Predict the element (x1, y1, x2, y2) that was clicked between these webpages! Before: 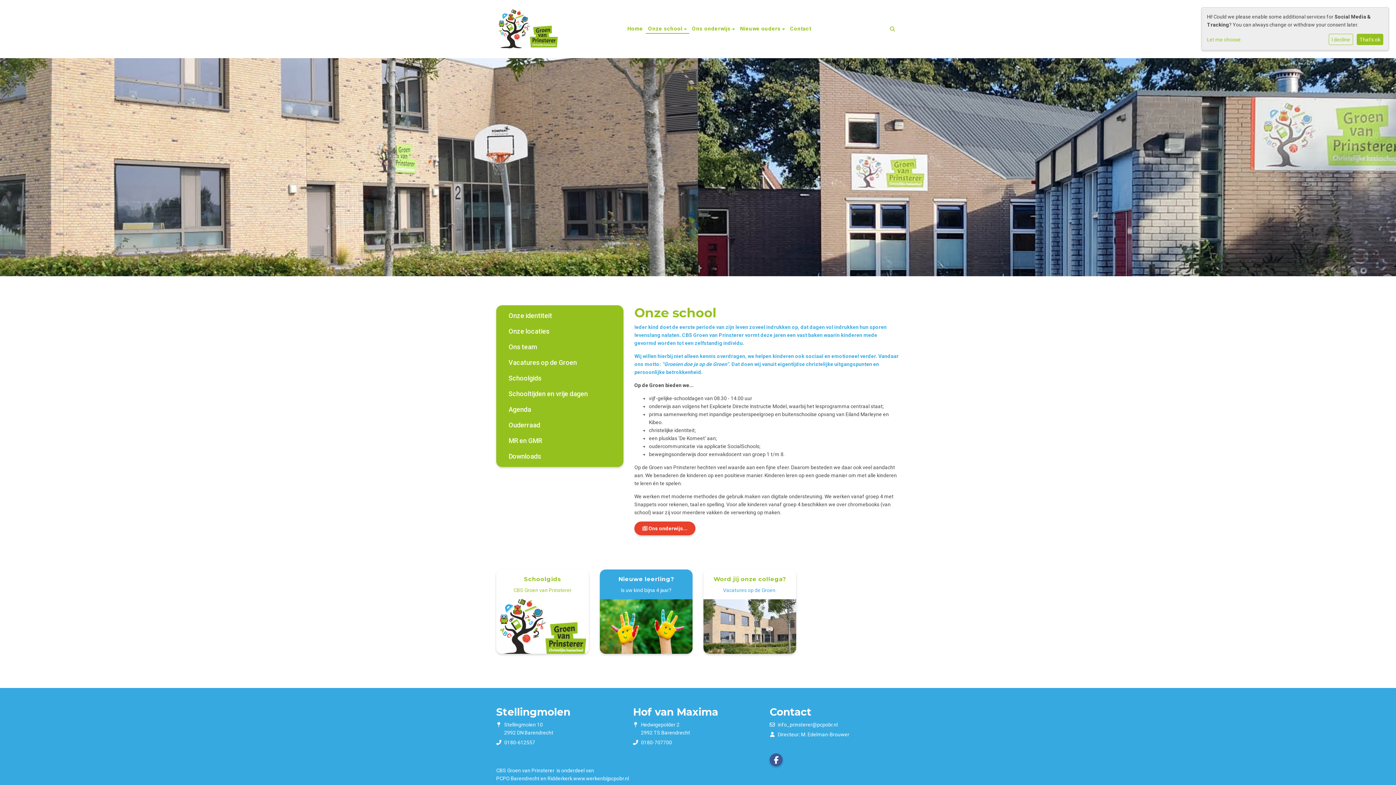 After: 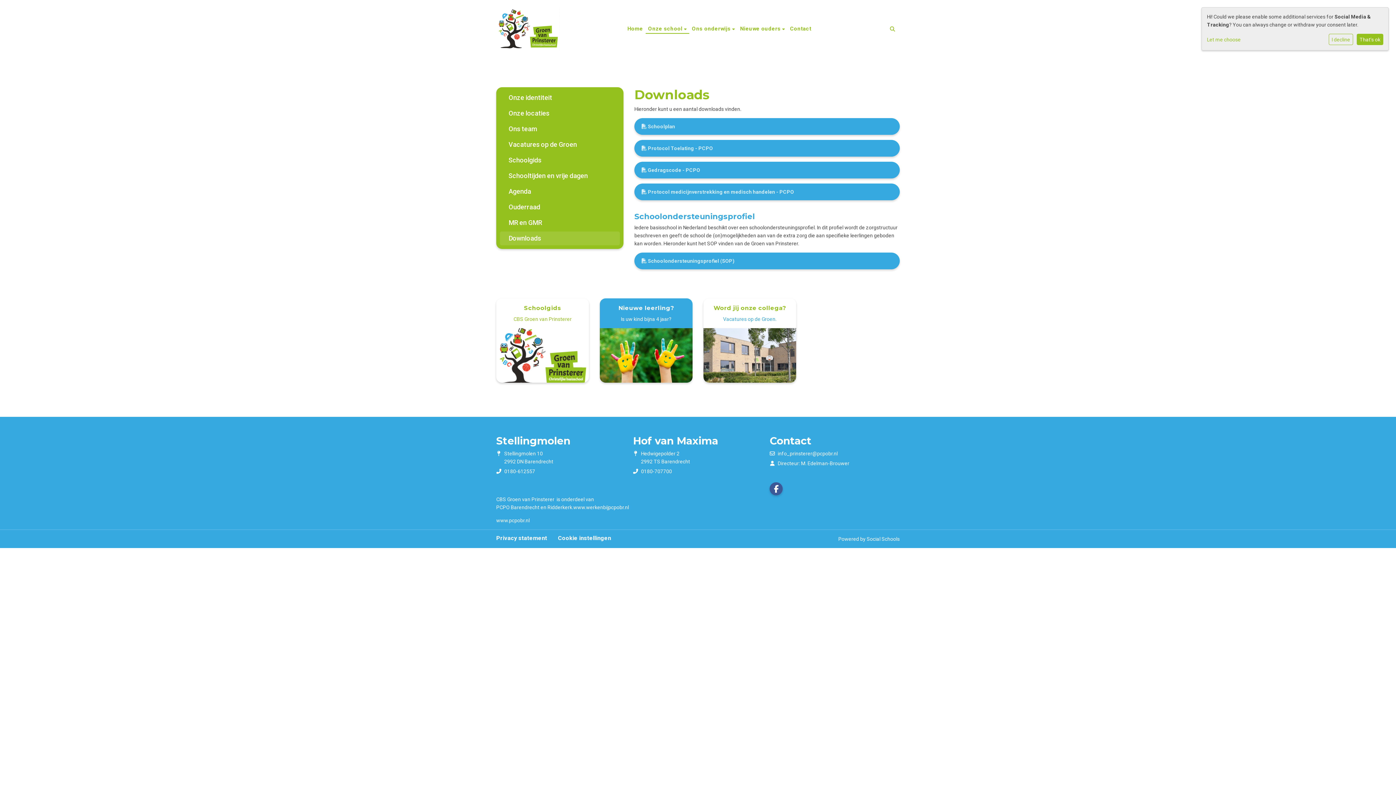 Action: bbox: (503, 451, 616, 461) label: Downloads